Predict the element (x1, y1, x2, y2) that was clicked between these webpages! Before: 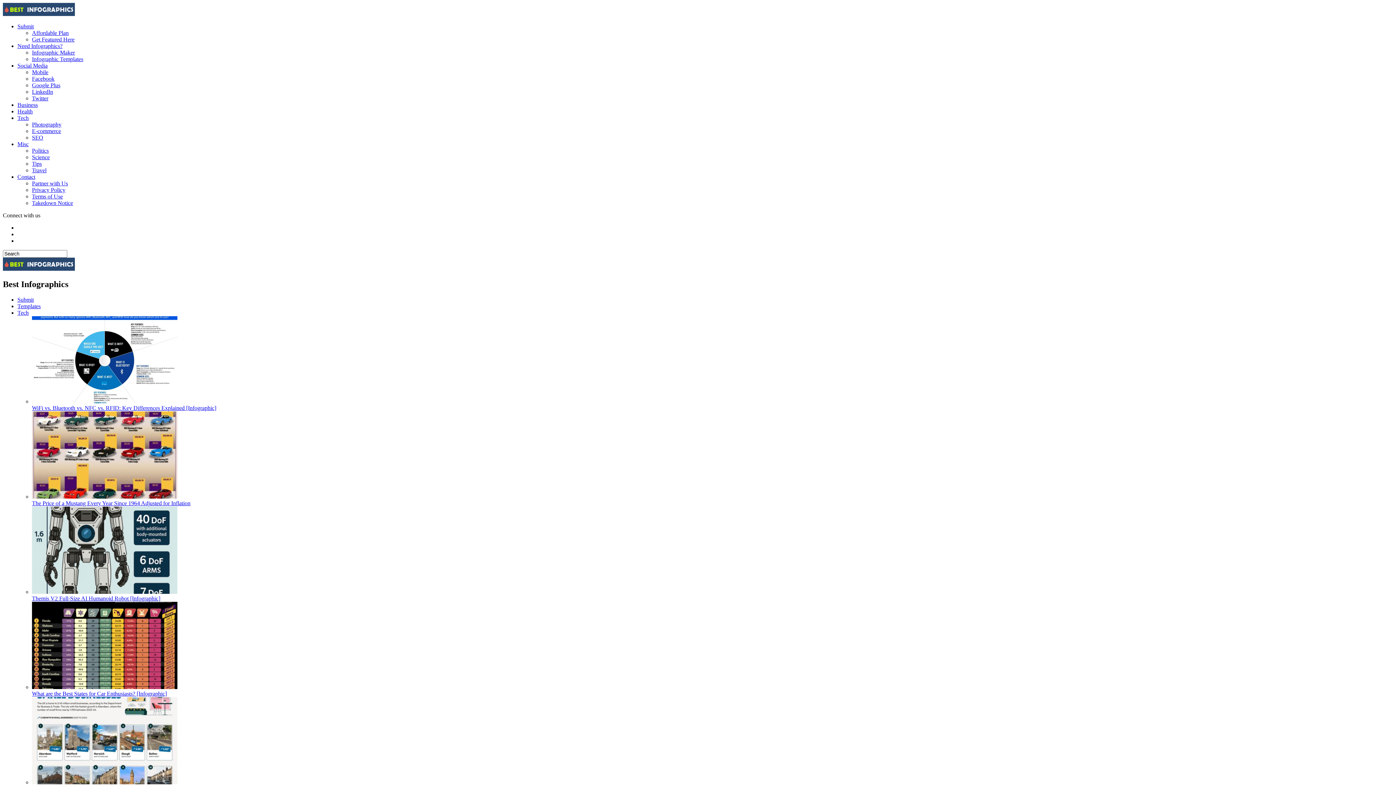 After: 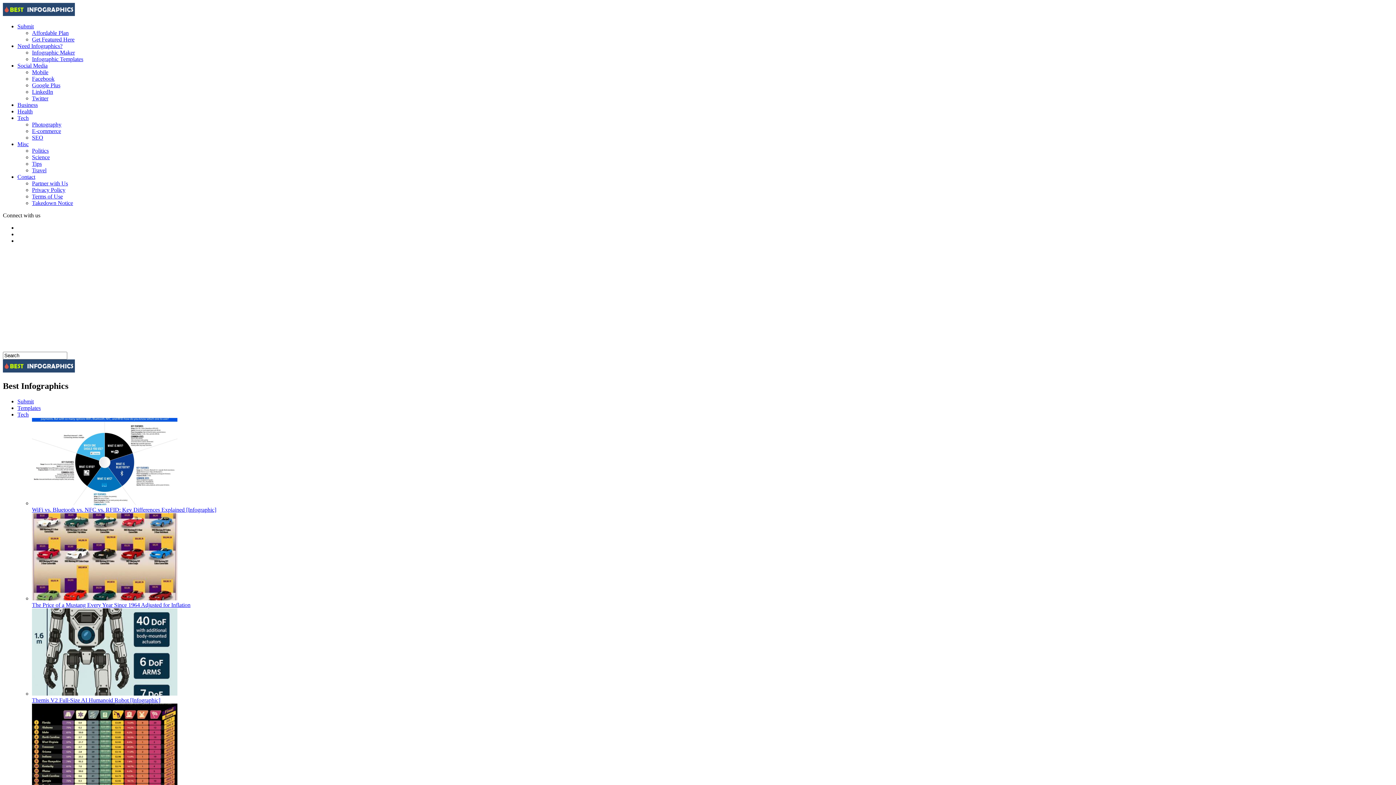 Action: bbox: (32, 49, 74, 55) label: Infographic Maker